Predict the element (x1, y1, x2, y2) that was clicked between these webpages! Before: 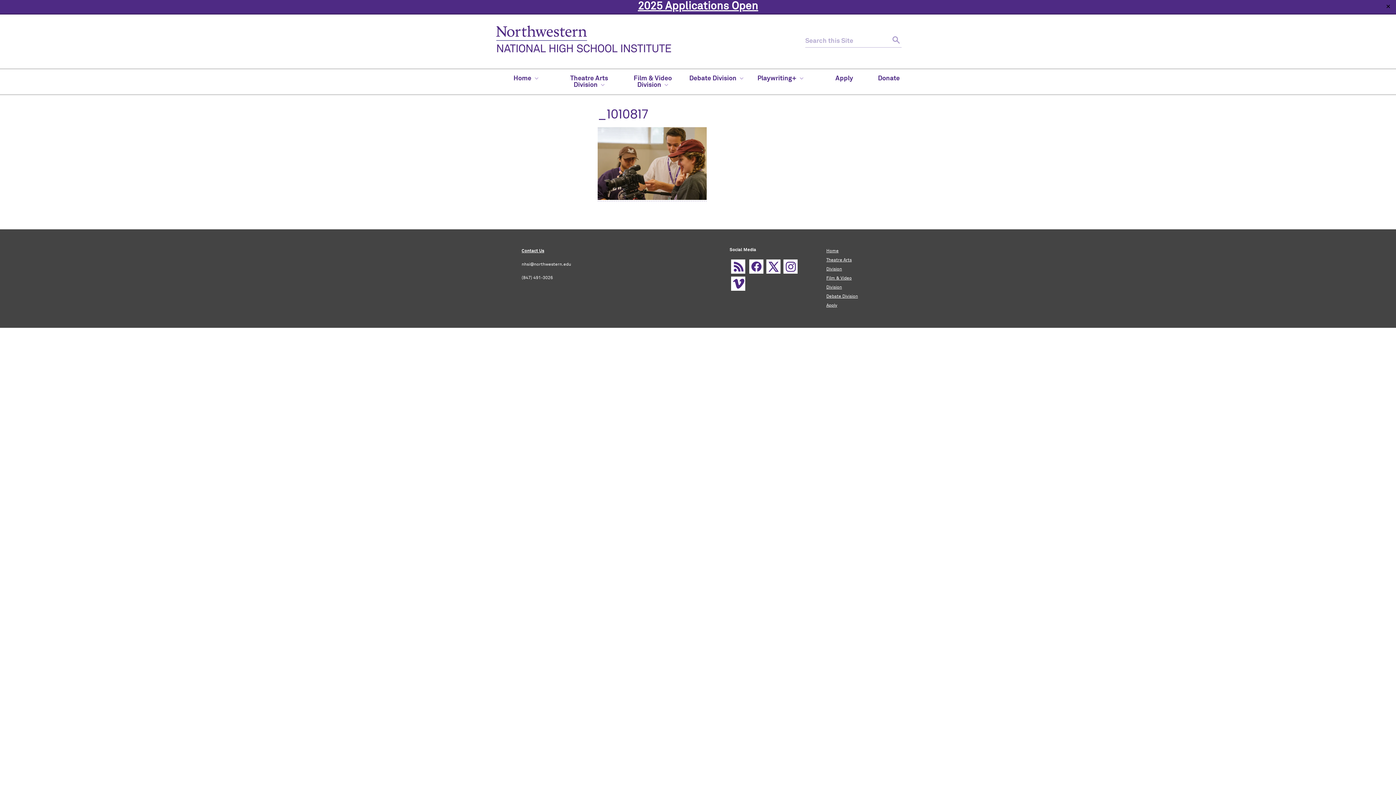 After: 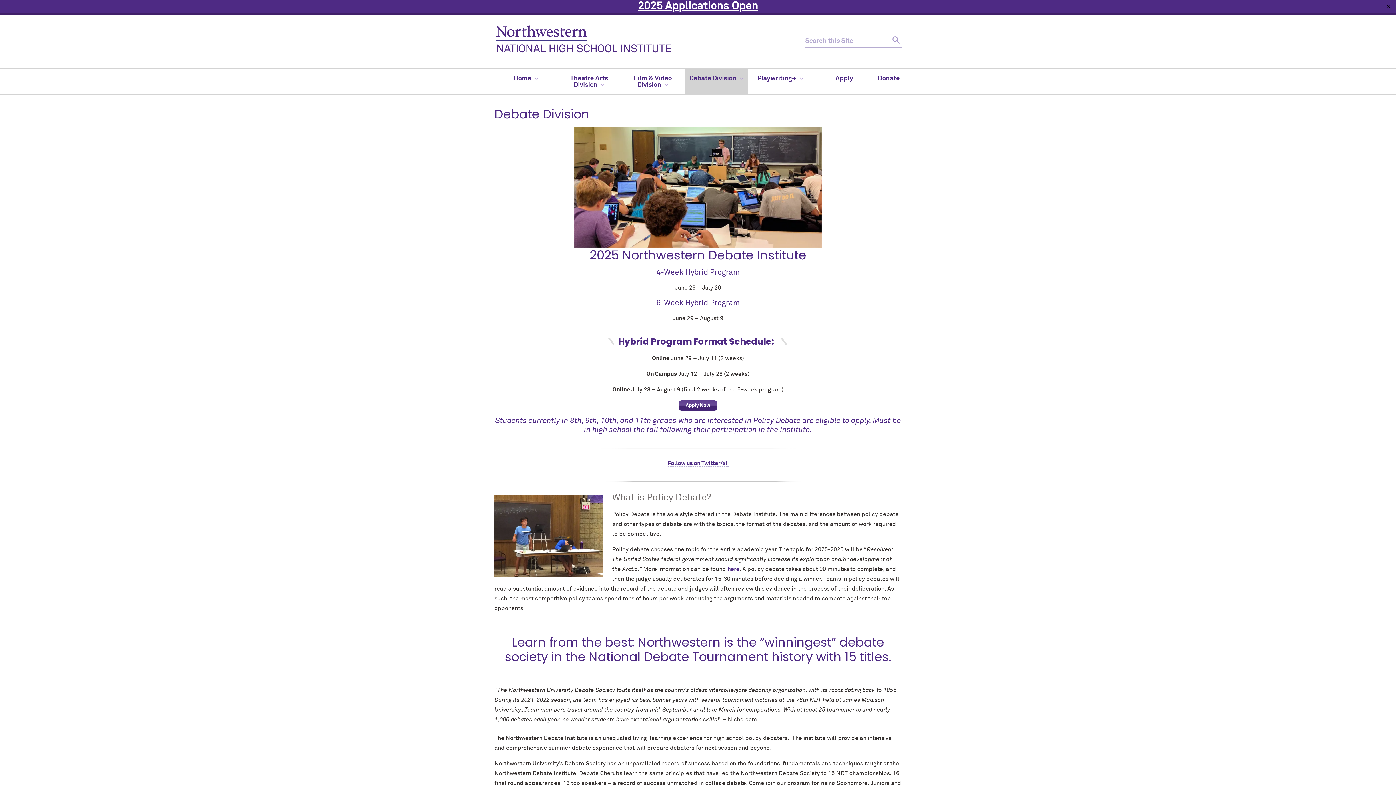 Action: label: Debate Division bbox: (684, 69, 748, 87)